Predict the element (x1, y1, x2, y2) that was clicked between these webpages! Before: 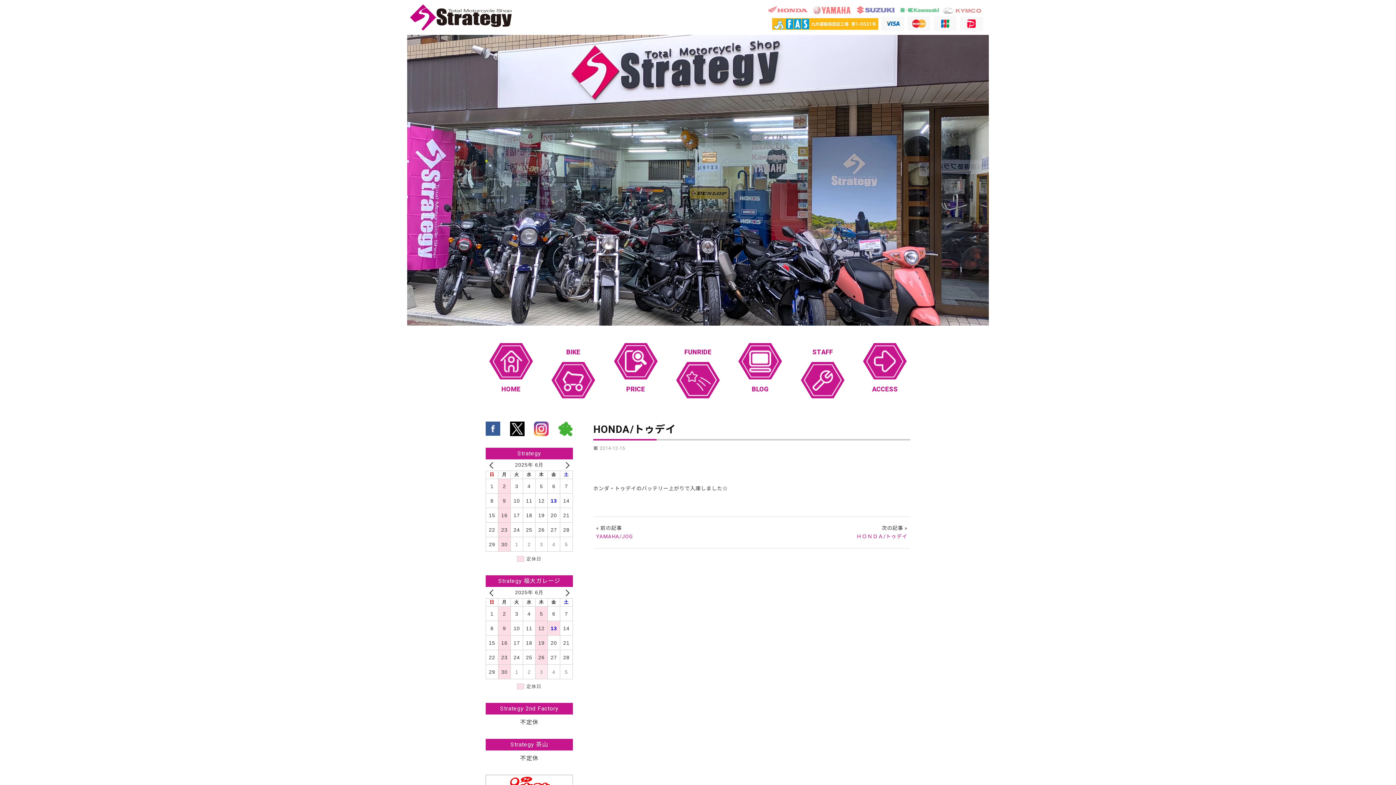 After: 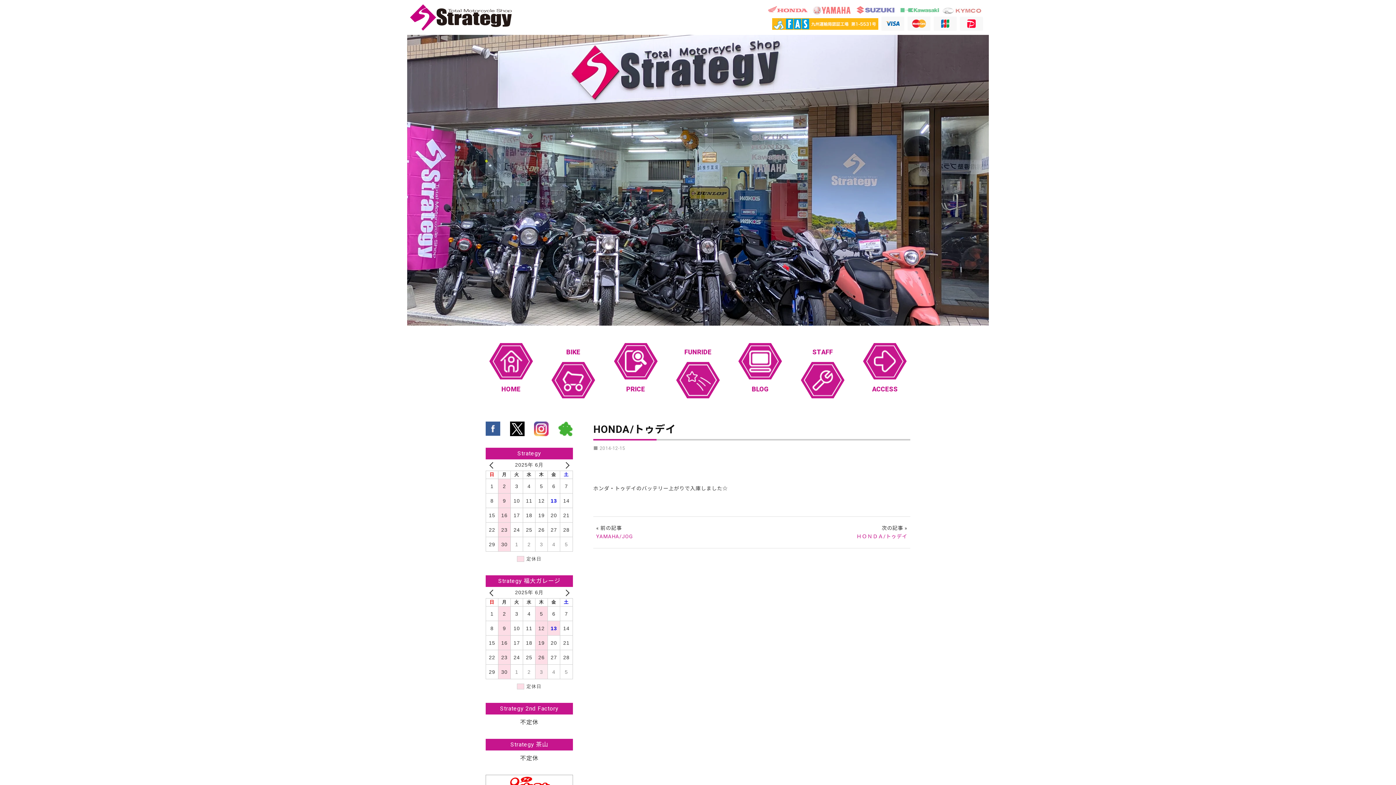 Action: bbox: (558, 421, 573, 436)